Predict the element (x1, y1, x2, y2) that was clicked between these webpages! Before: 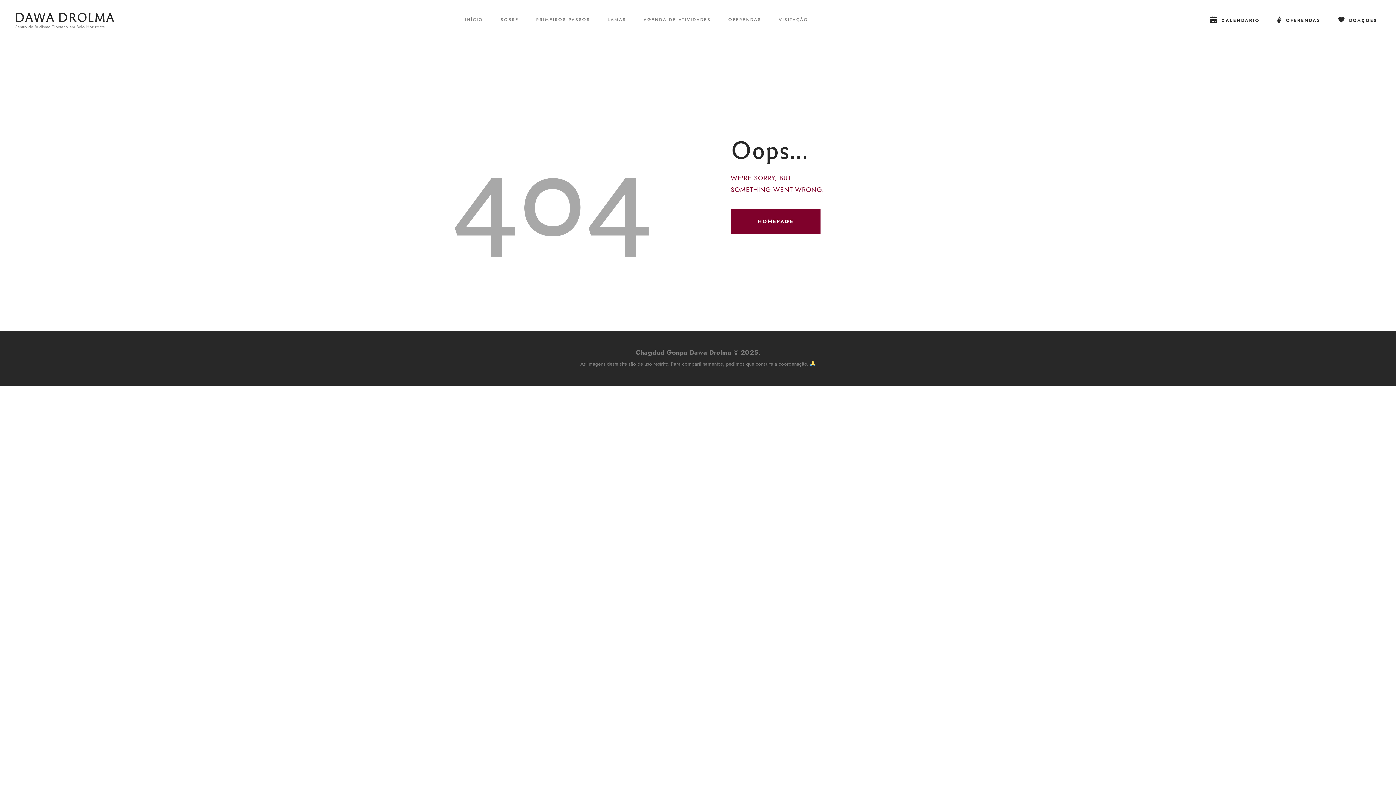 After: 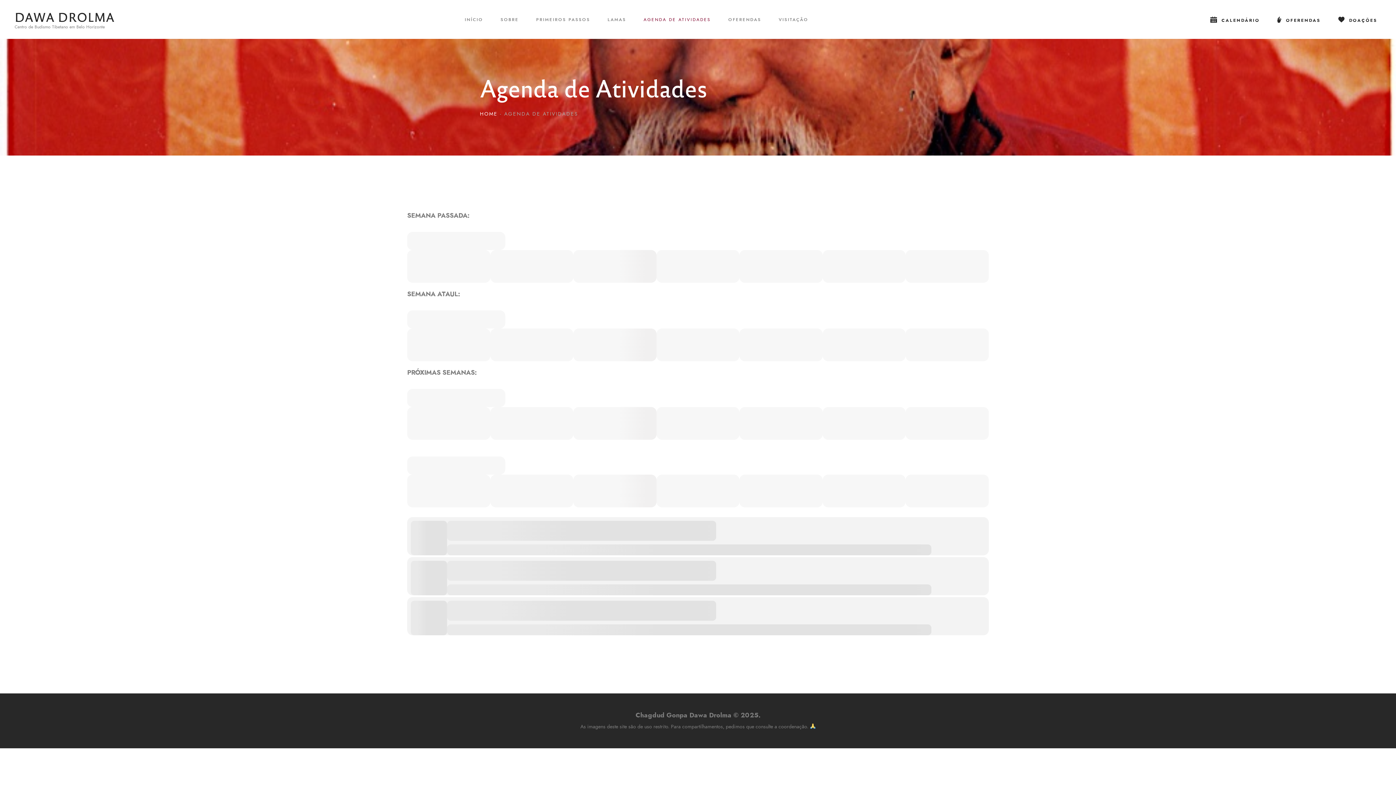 Action: bbox: (635, 8, 719, 31) label: AGENDA DE ATIVIDADES